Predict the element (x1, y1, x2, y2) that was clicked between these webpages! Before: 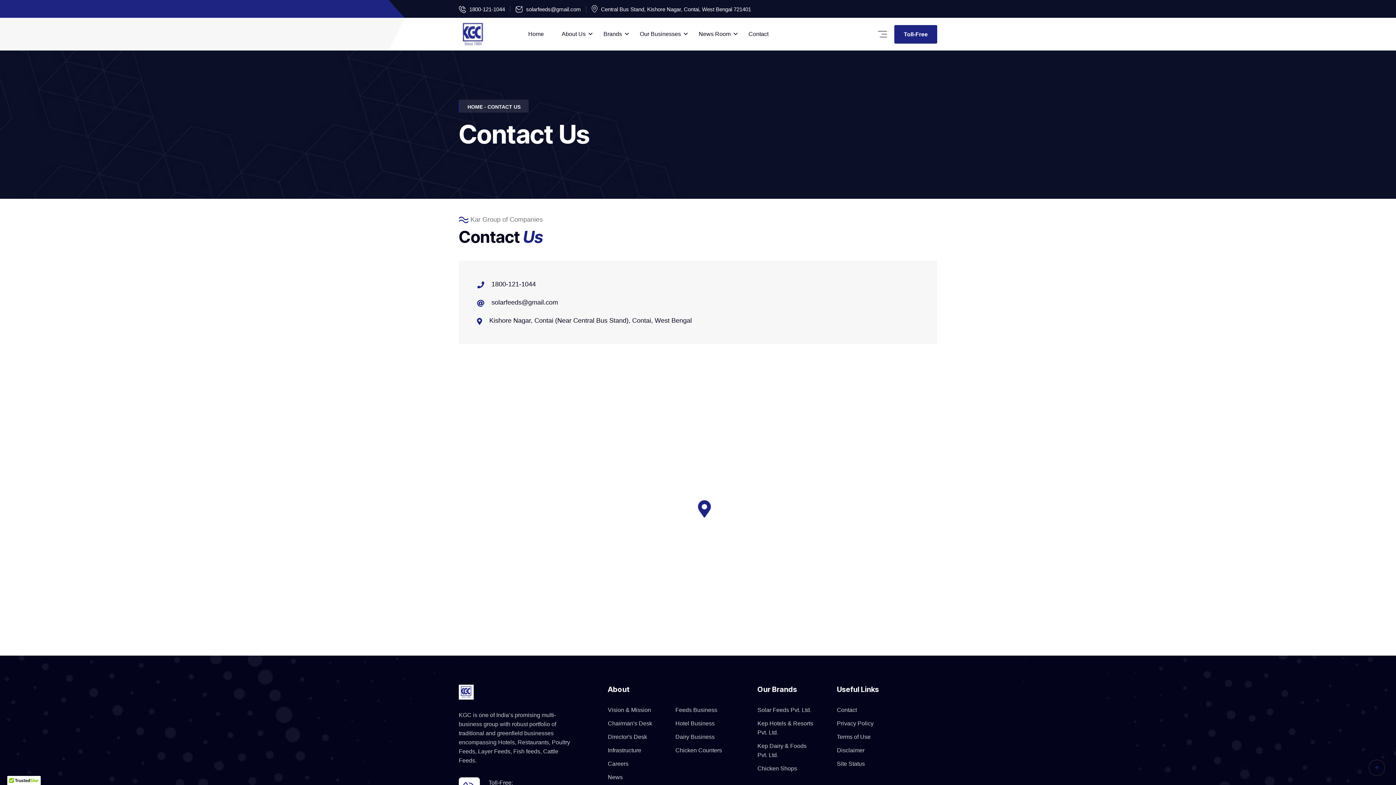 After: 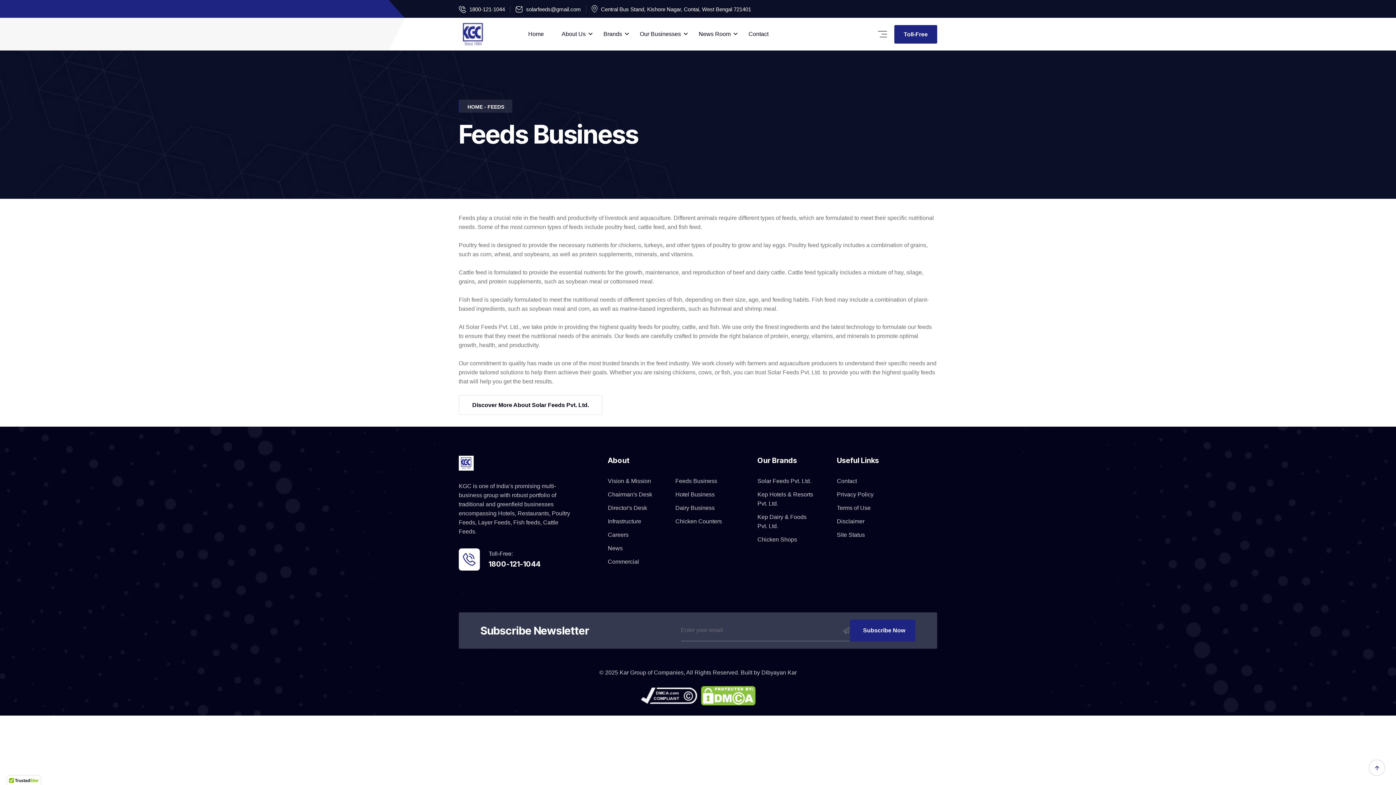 Action: label: Feeds Business bbox: (675, 707, 717, 713)